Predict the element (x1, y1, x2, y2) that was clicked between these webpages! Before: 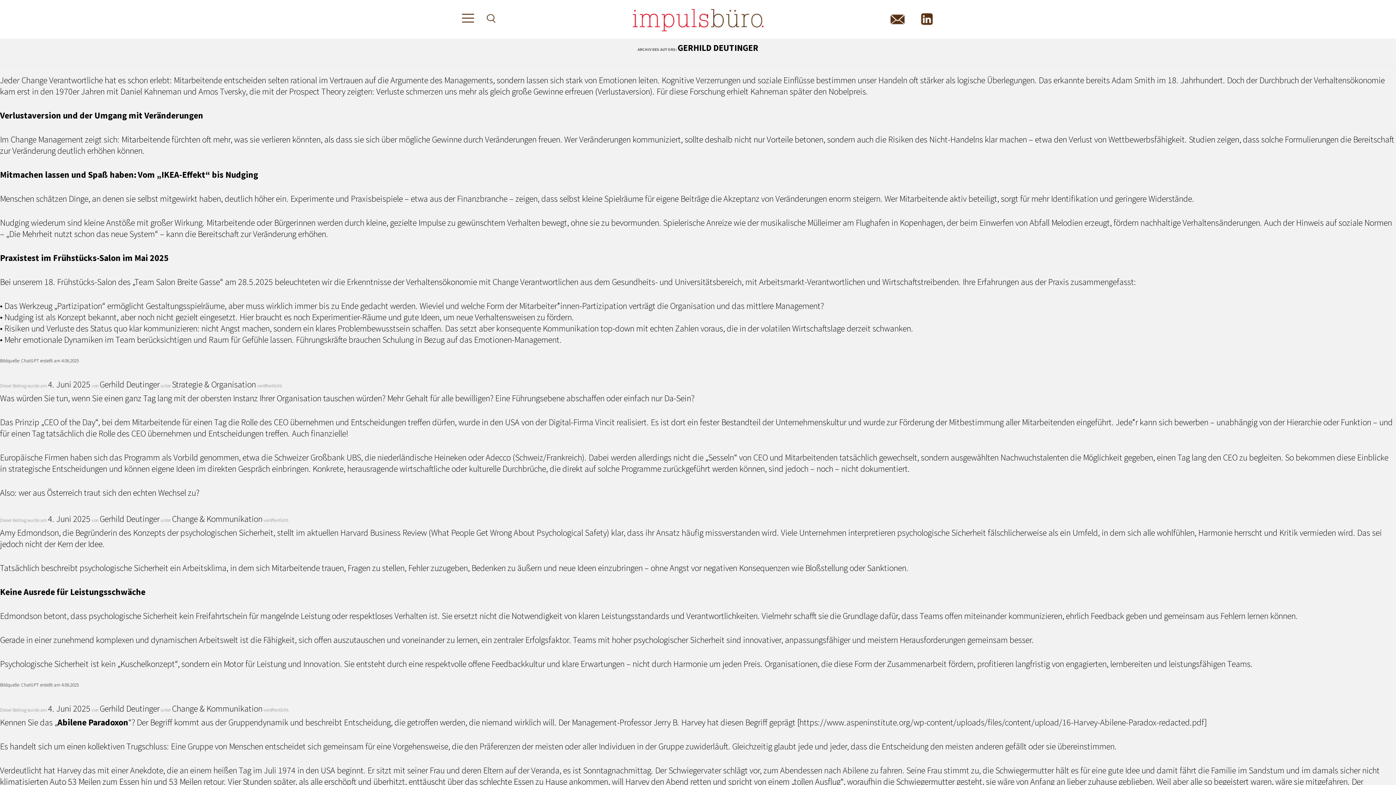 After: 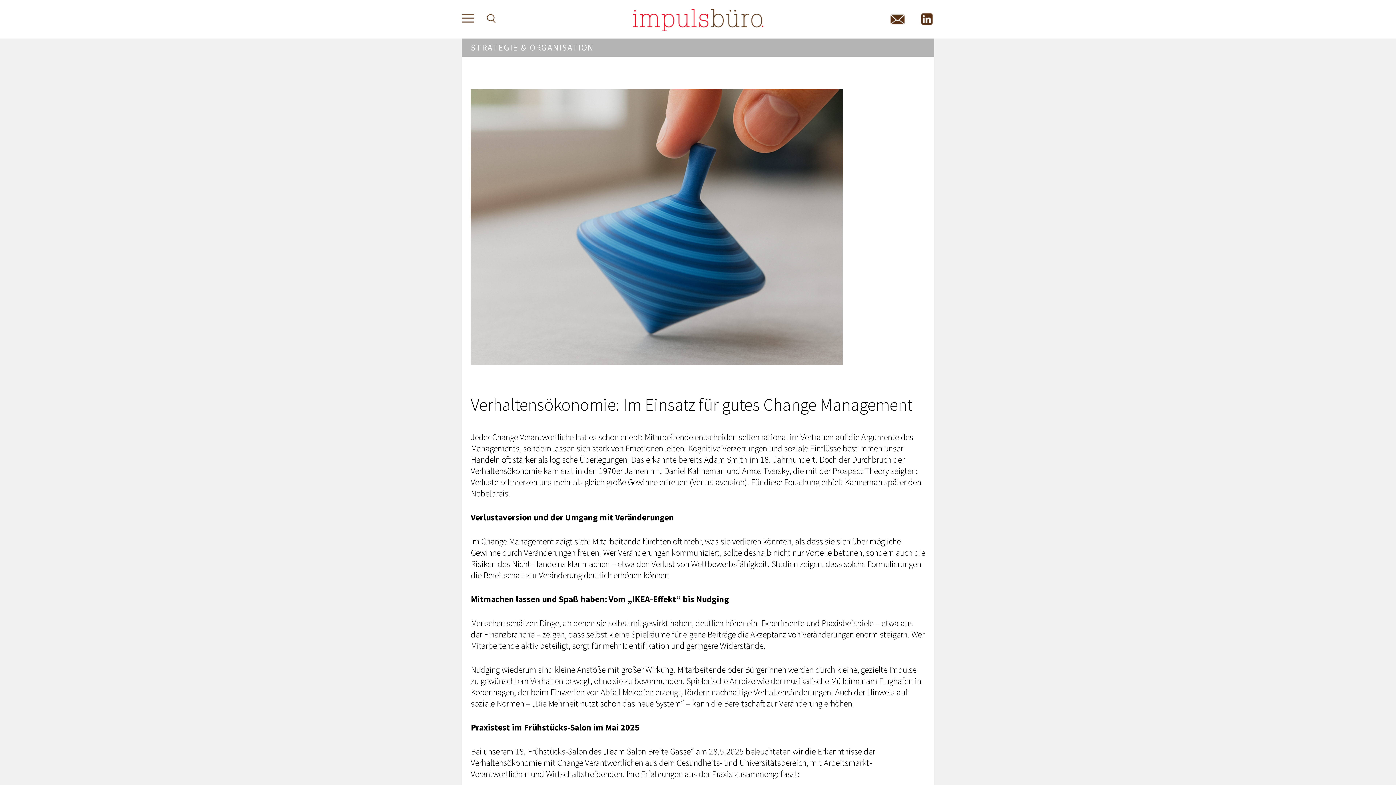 Action: label: 4. Juni 2025 bbox: (48, 378, 90, 390)